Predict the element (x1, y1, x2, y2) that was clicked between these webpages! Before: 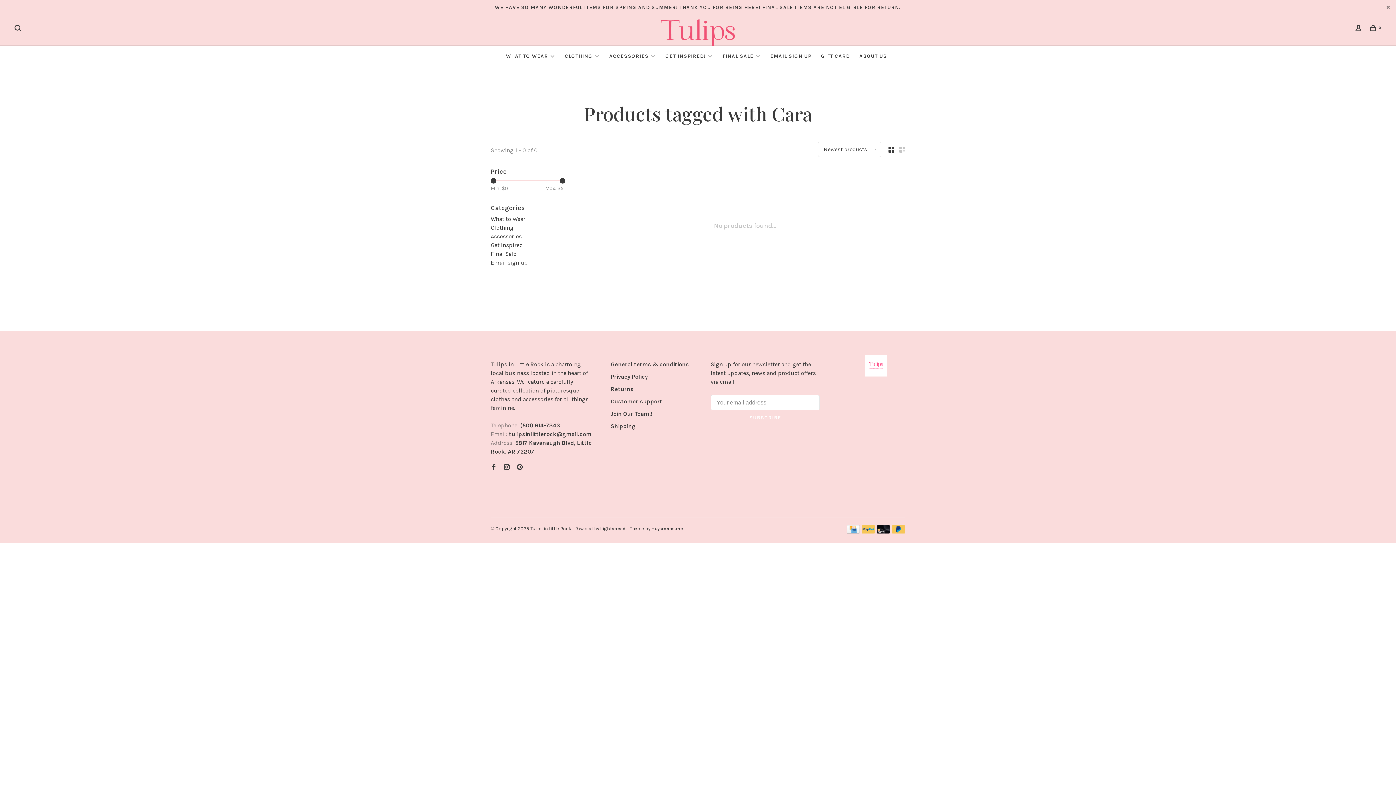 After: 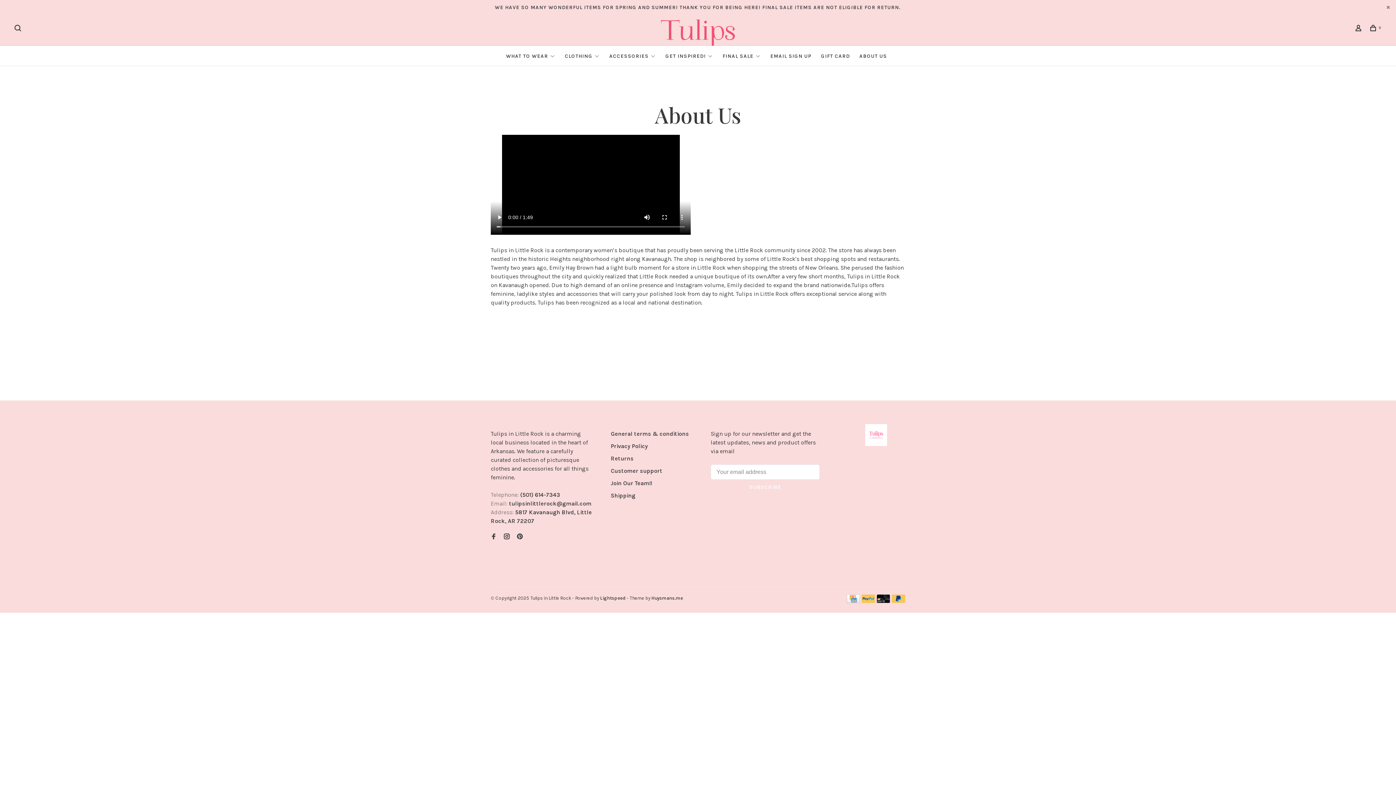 Action: label: ABOUT US bbox: (859, 53, 887, 59)